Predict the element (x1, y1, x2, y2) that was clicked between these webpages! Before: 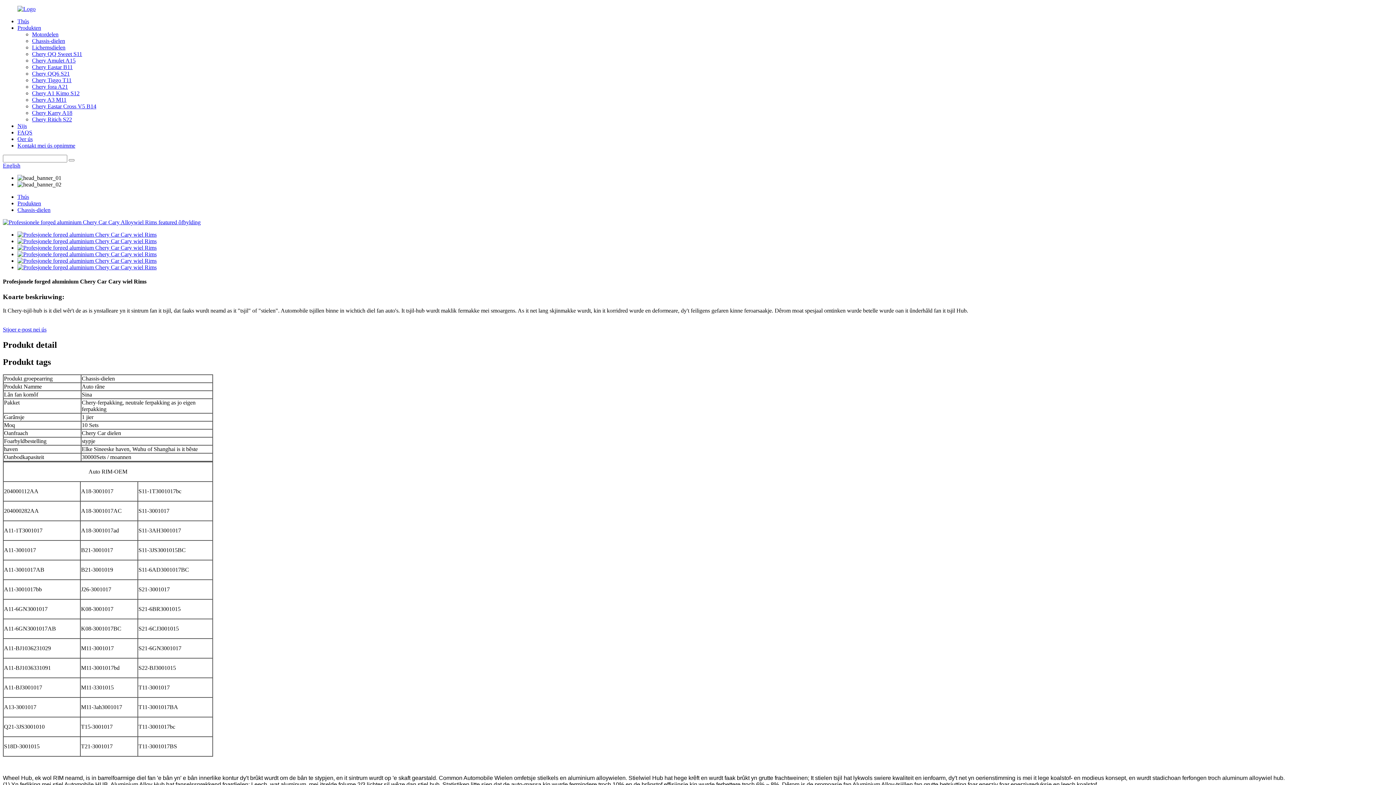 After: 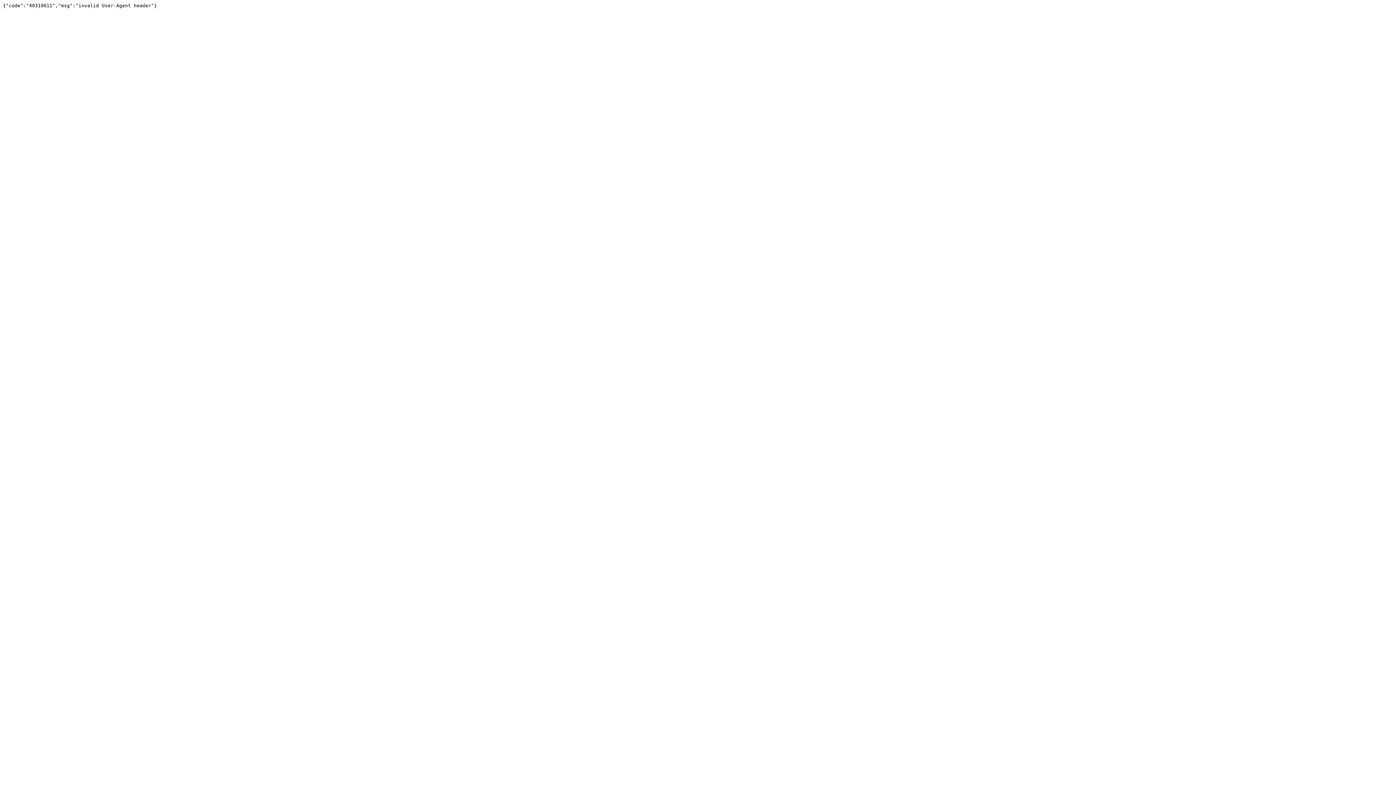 Action: bbox: (17, 264, 156, 270)